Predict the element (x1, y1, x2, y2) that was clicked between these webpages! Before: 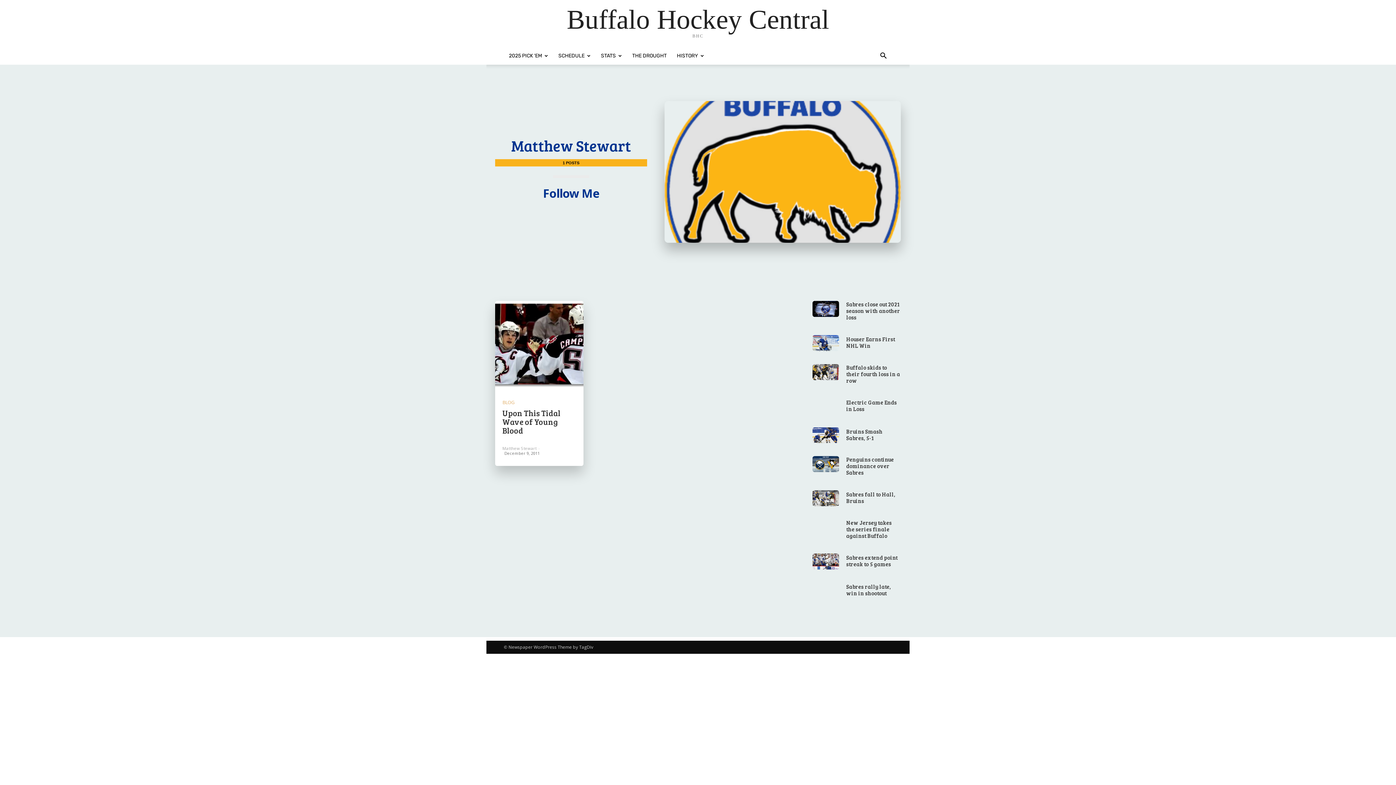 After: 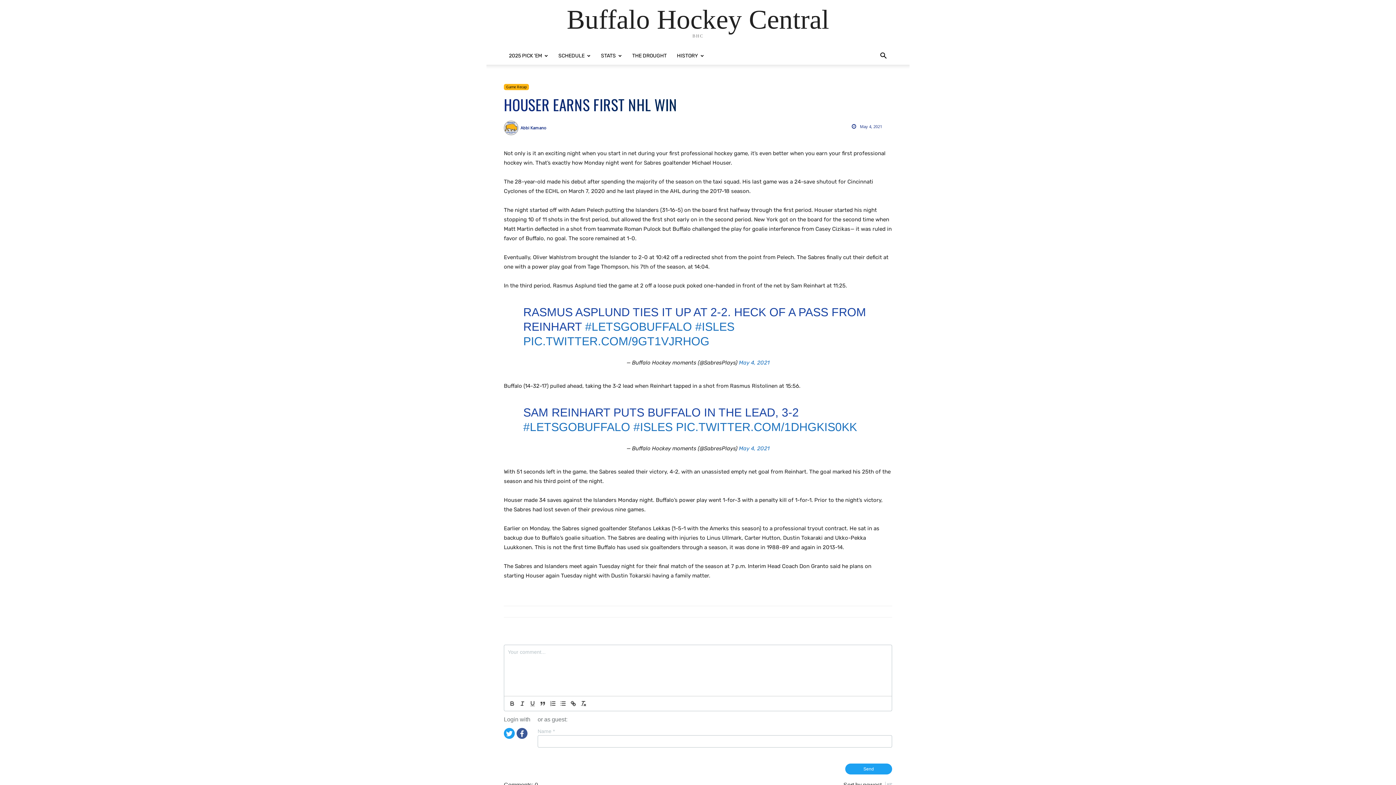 Action: bbox: (812, 335, 839, 351)